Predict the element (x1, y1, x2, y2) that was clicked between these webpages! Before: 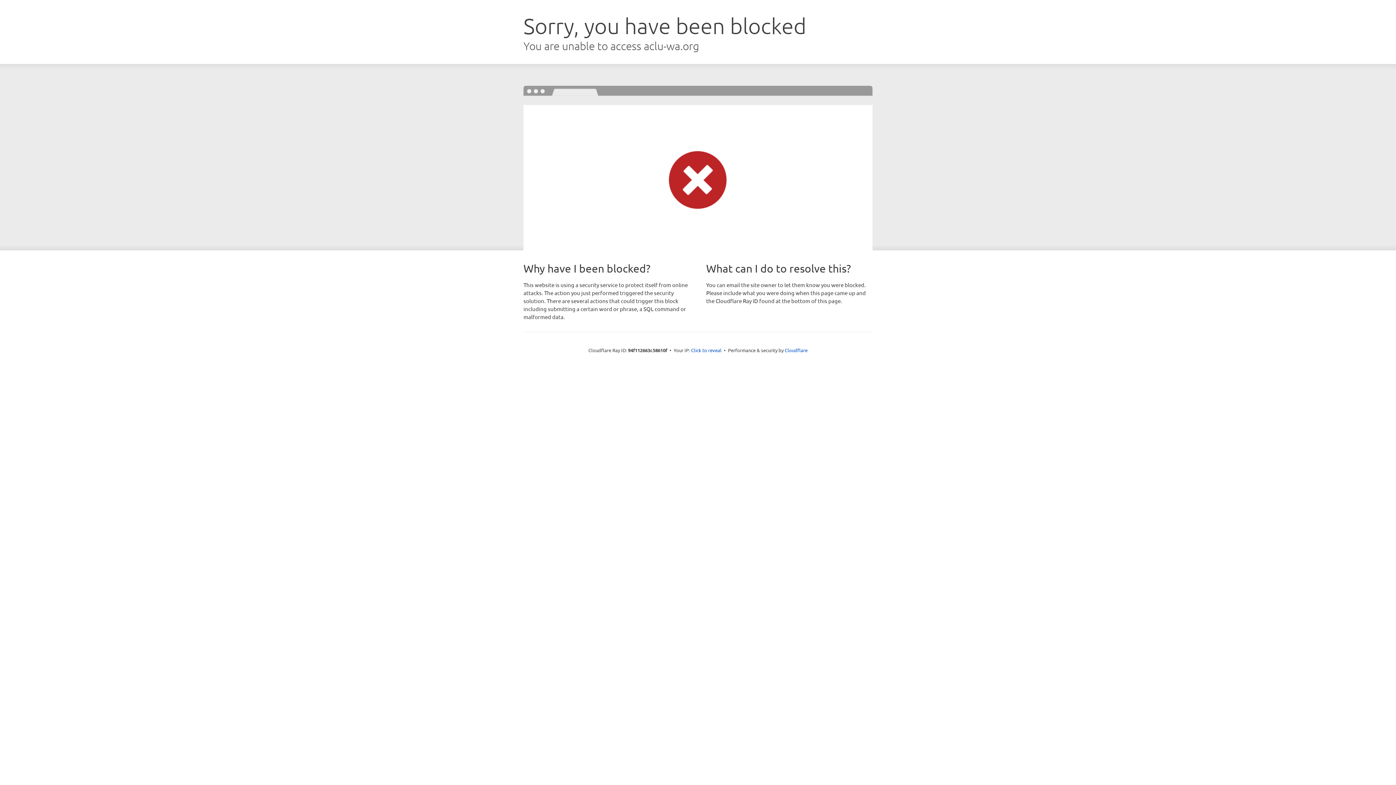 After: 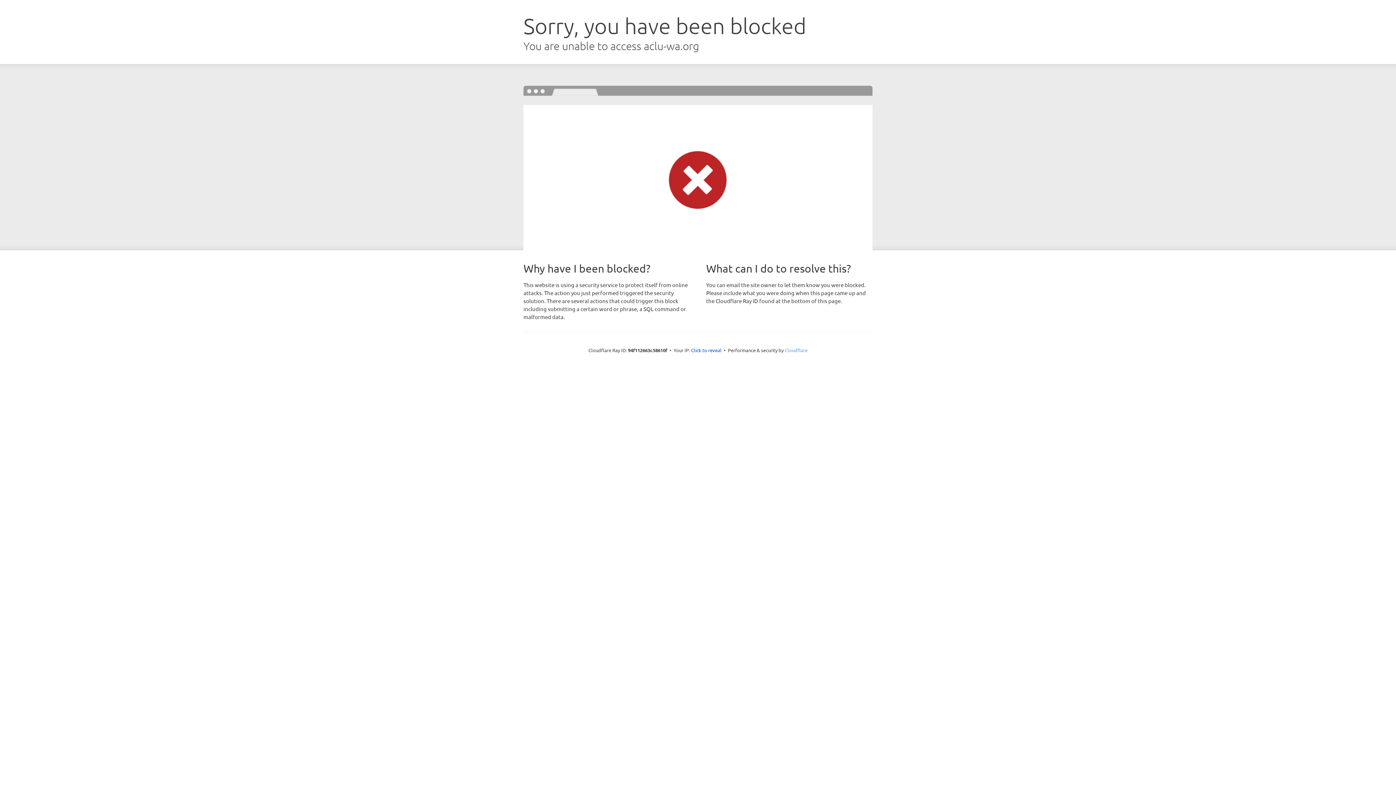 Action: label: Cloudflare bbox: (784, 347, 807, 353)